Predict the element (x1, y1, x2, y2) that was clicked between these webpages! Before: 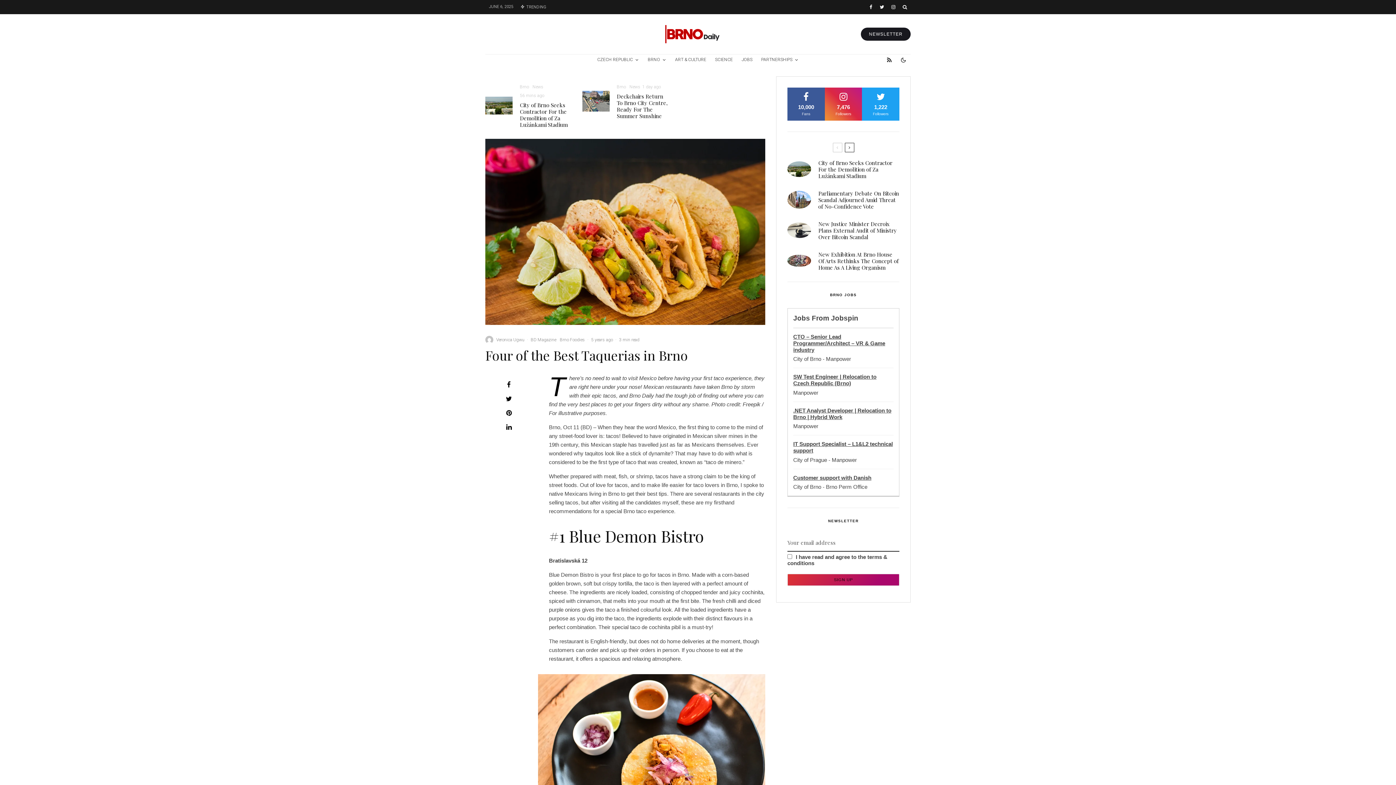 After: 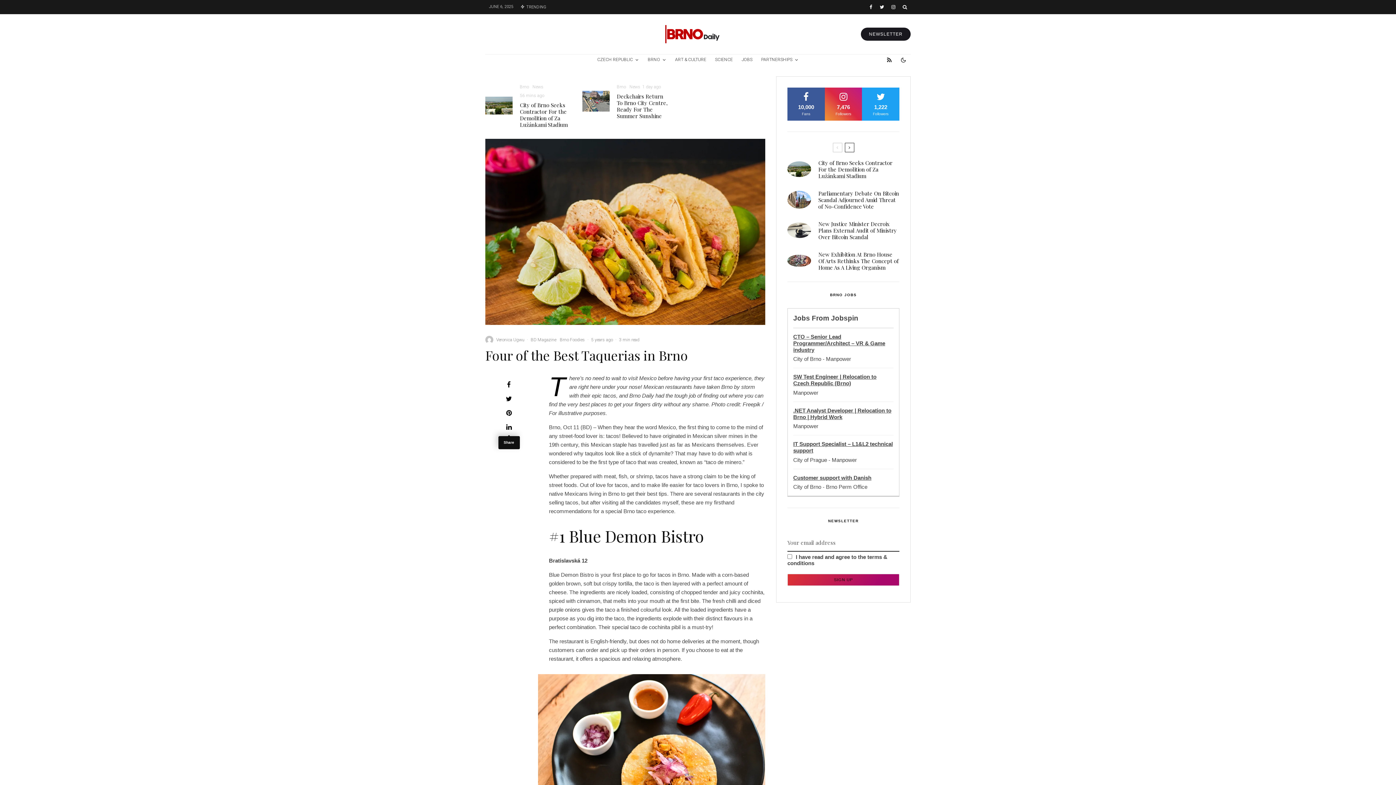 Action: bbox: (485, 424, 532, 430) label: Share